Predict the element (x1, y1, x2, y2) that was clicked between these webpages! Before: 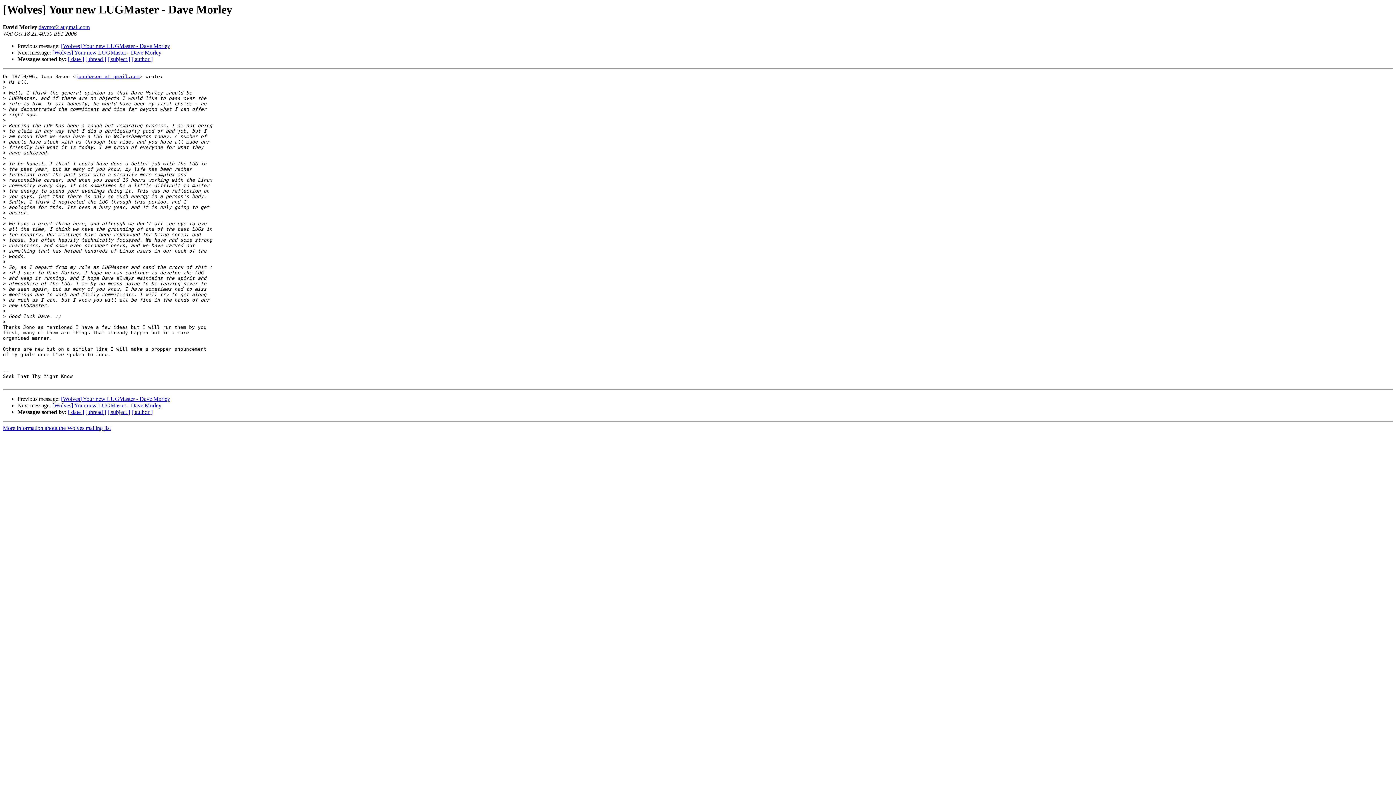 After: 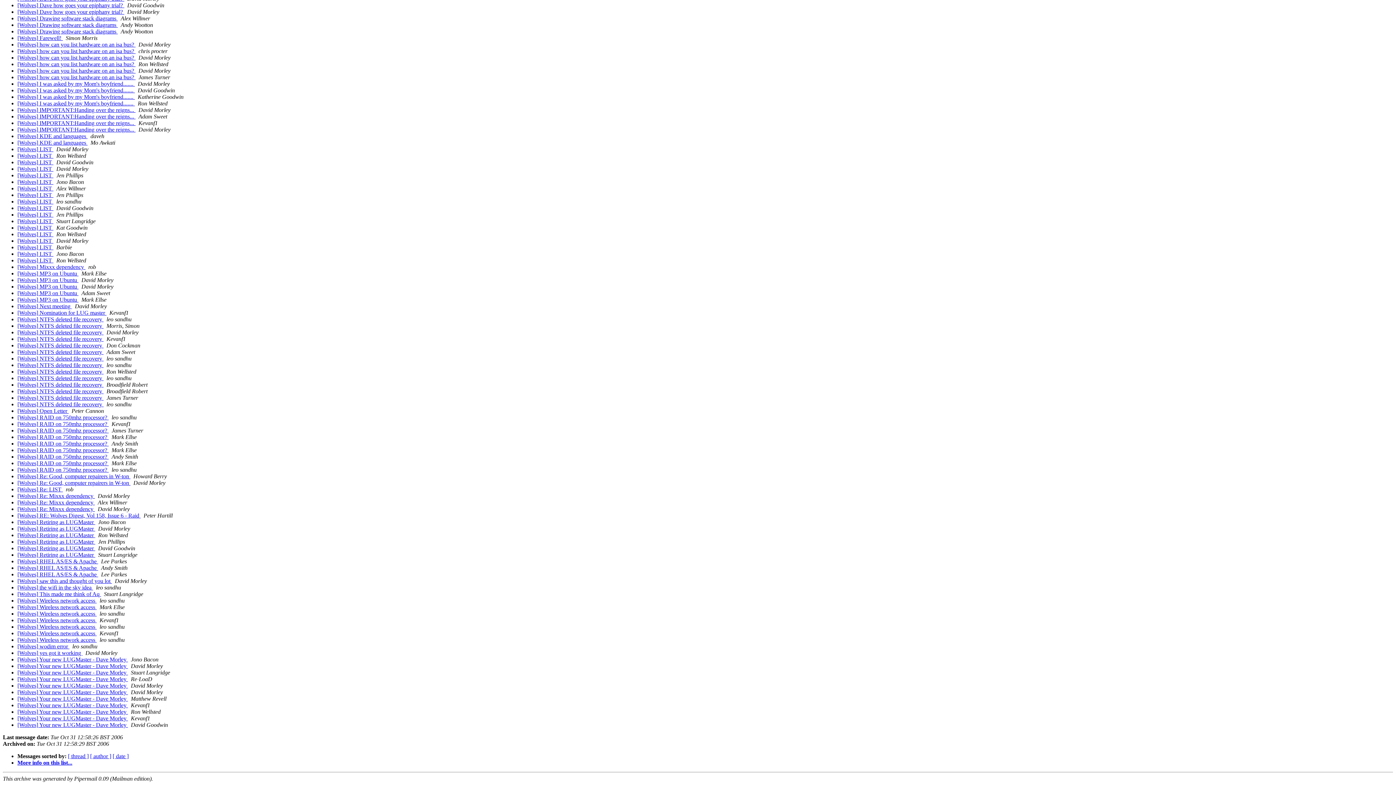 Action: bbox: (107, 409, 130, 415) label: [ subject ]